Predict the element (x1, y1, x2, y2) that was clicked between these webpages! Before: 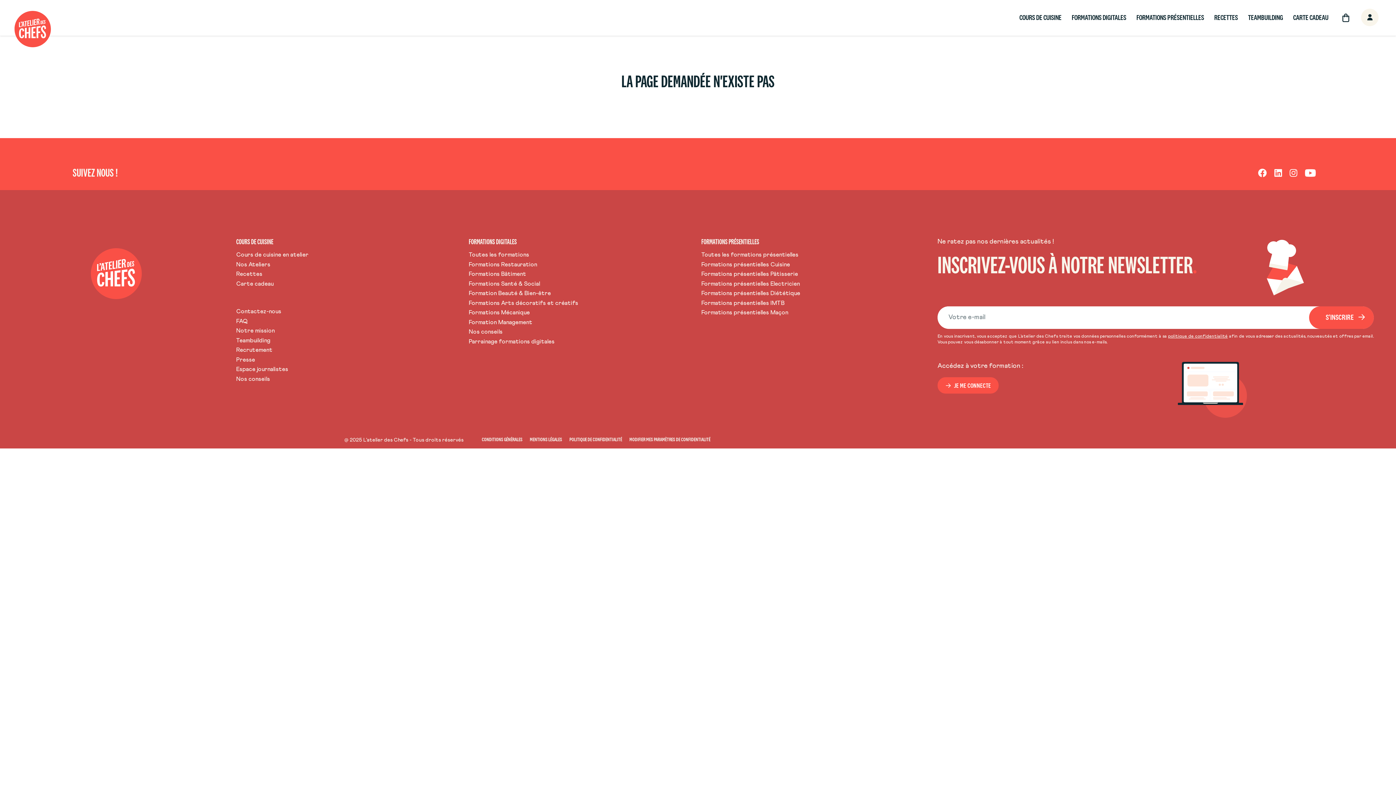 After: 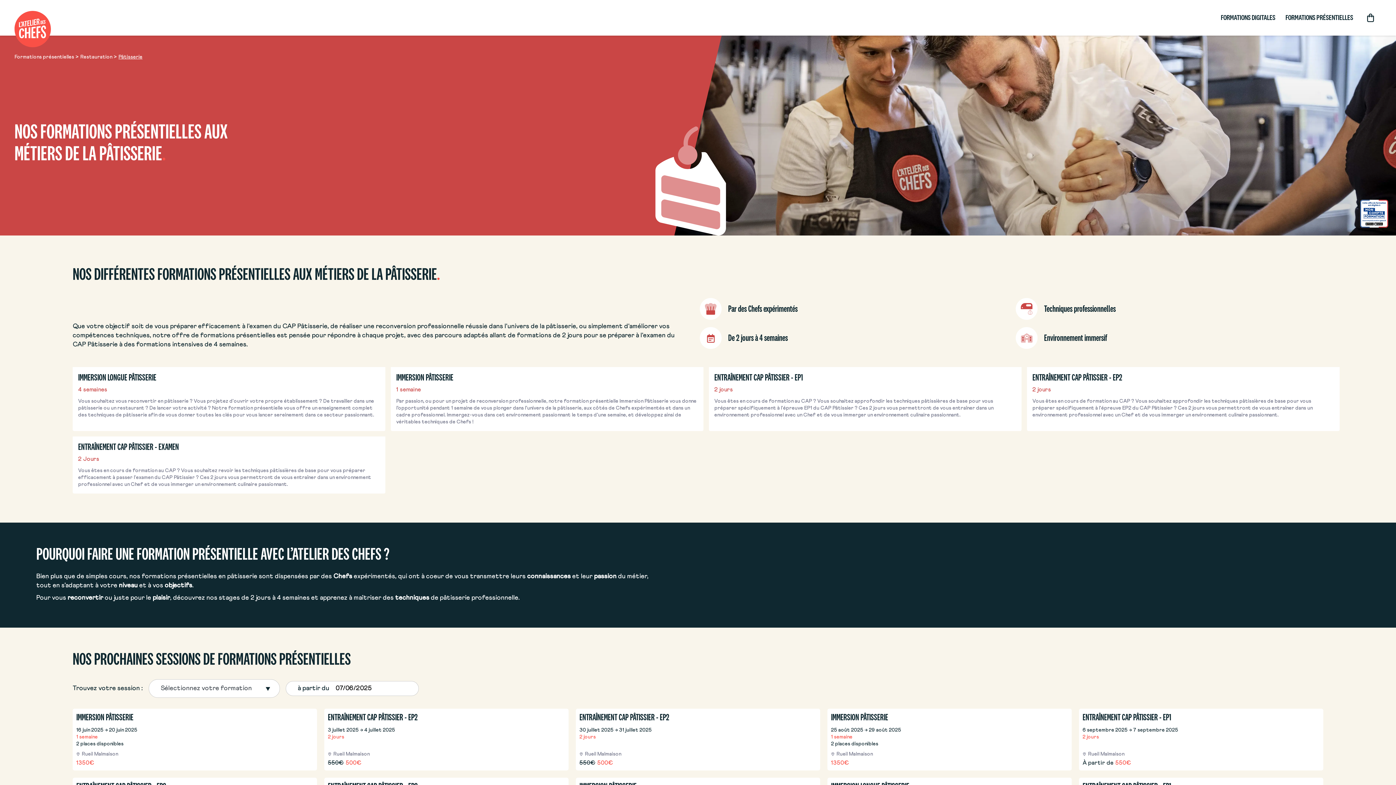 Action: bbox: (701, 269, 926, 279) label: Formations présentielles Pâtisserie